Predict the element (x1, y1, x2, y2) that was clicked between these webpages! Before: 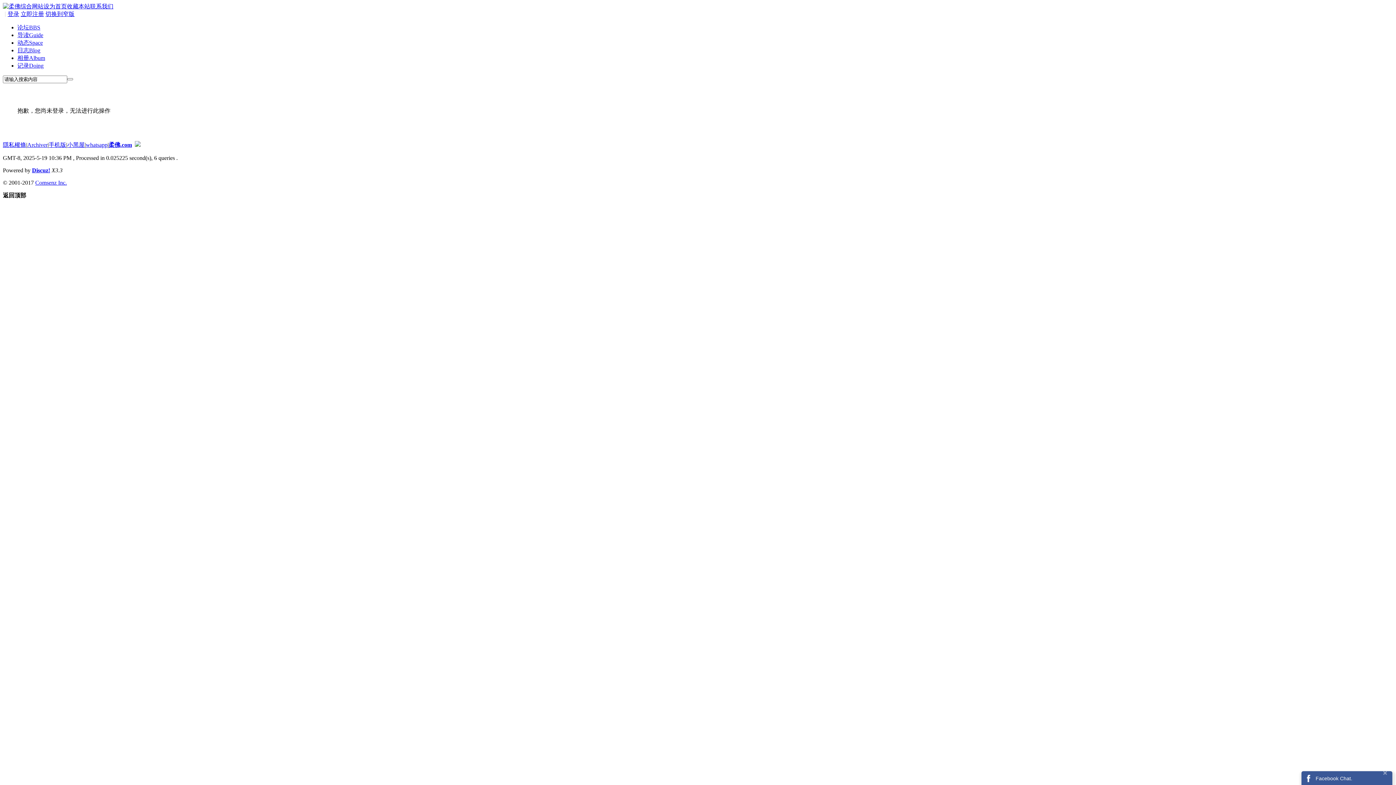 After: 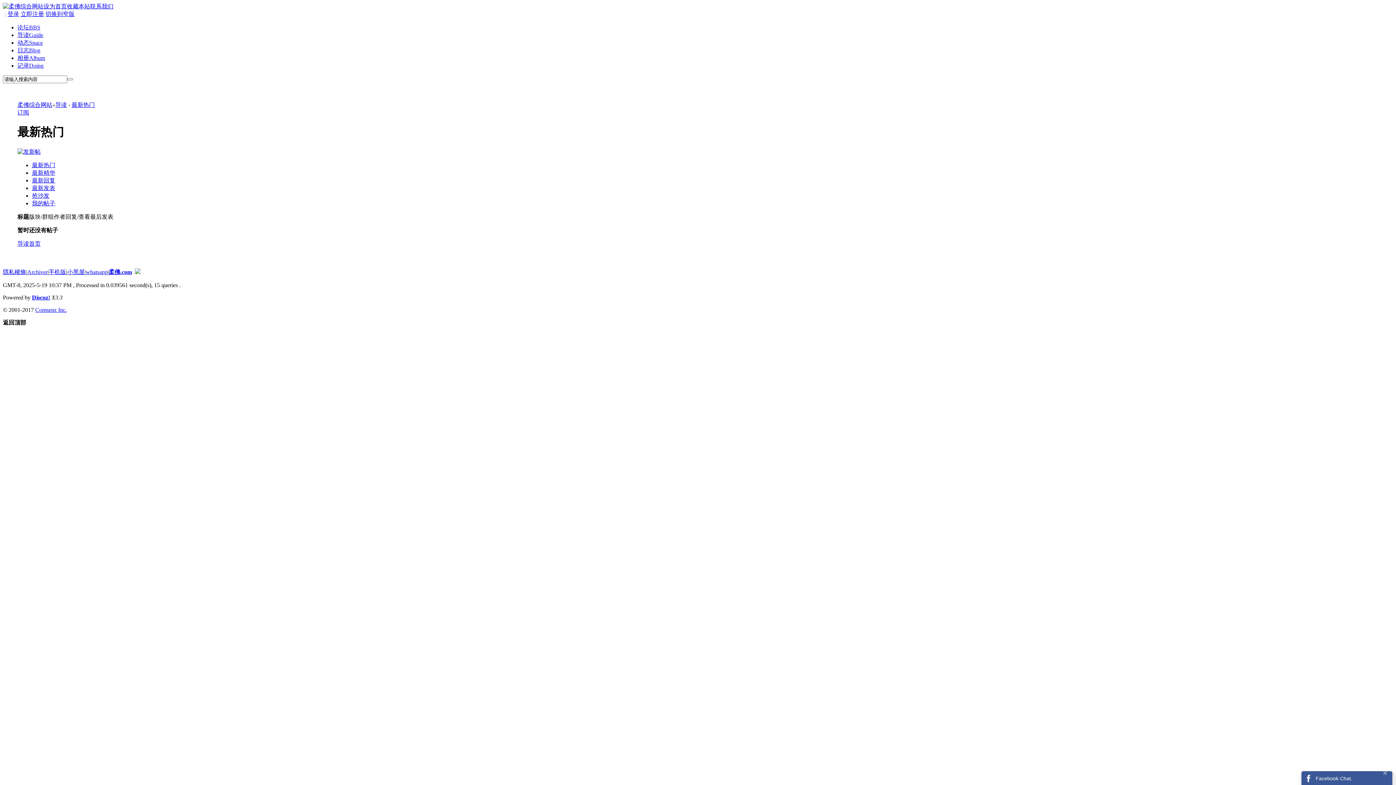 Action: bbox: (17, 32, 43, 38) label: 导读Guide